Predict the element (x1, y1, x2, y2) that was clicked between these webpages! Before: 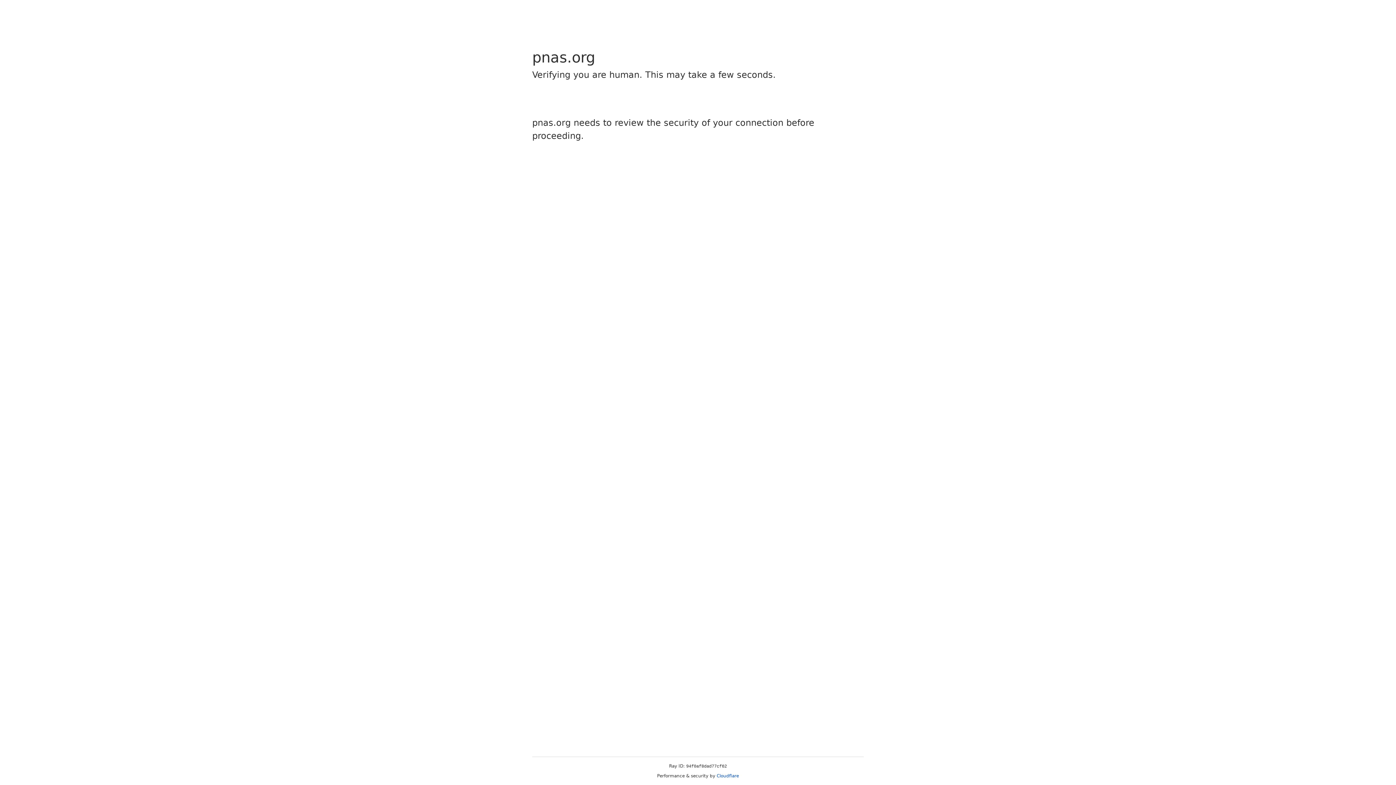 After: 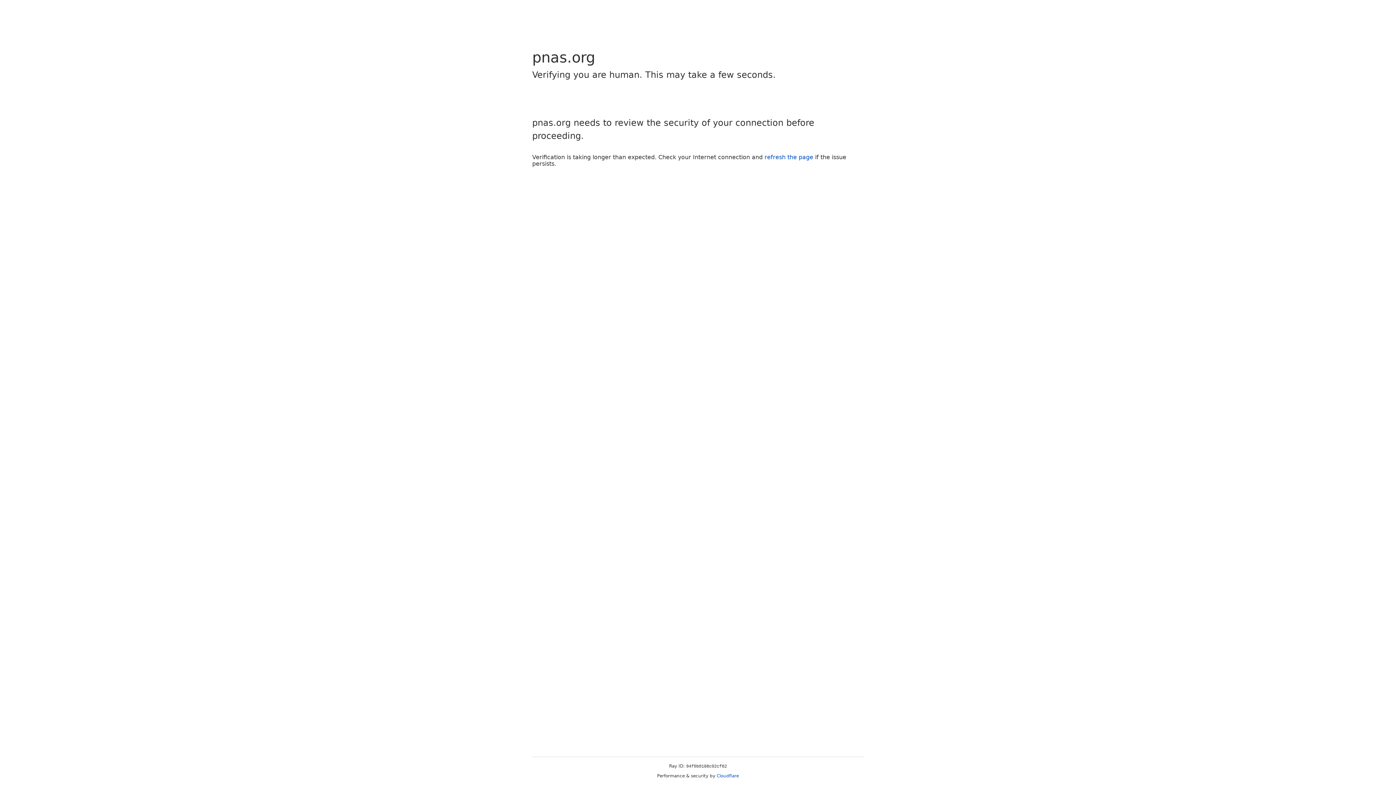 Action: bbox: (716, 773, 739, 778) label: Cloudflare